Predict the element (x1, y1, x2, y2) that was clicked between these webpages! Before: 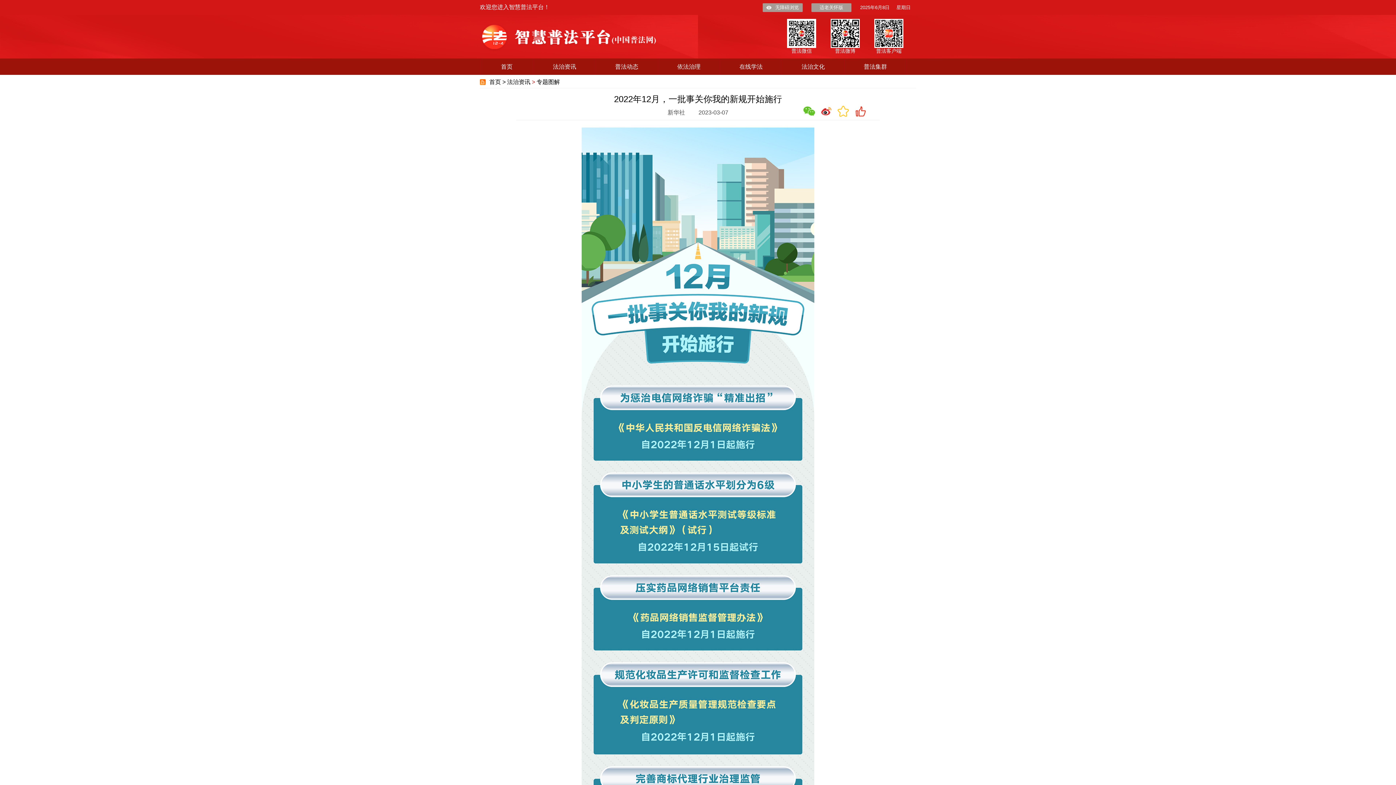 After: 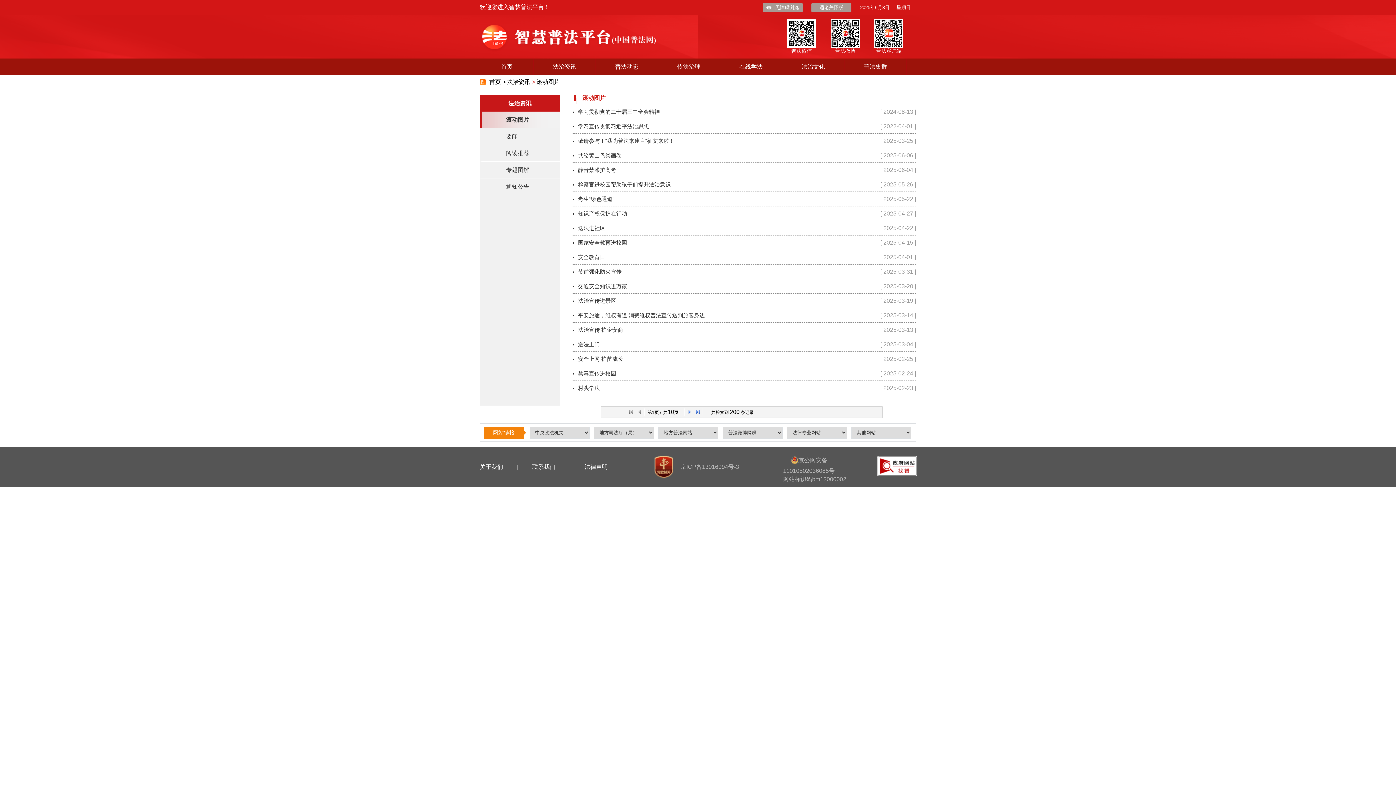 Action: label: 法治资讯 bbox: (507, 78, 530, 85)